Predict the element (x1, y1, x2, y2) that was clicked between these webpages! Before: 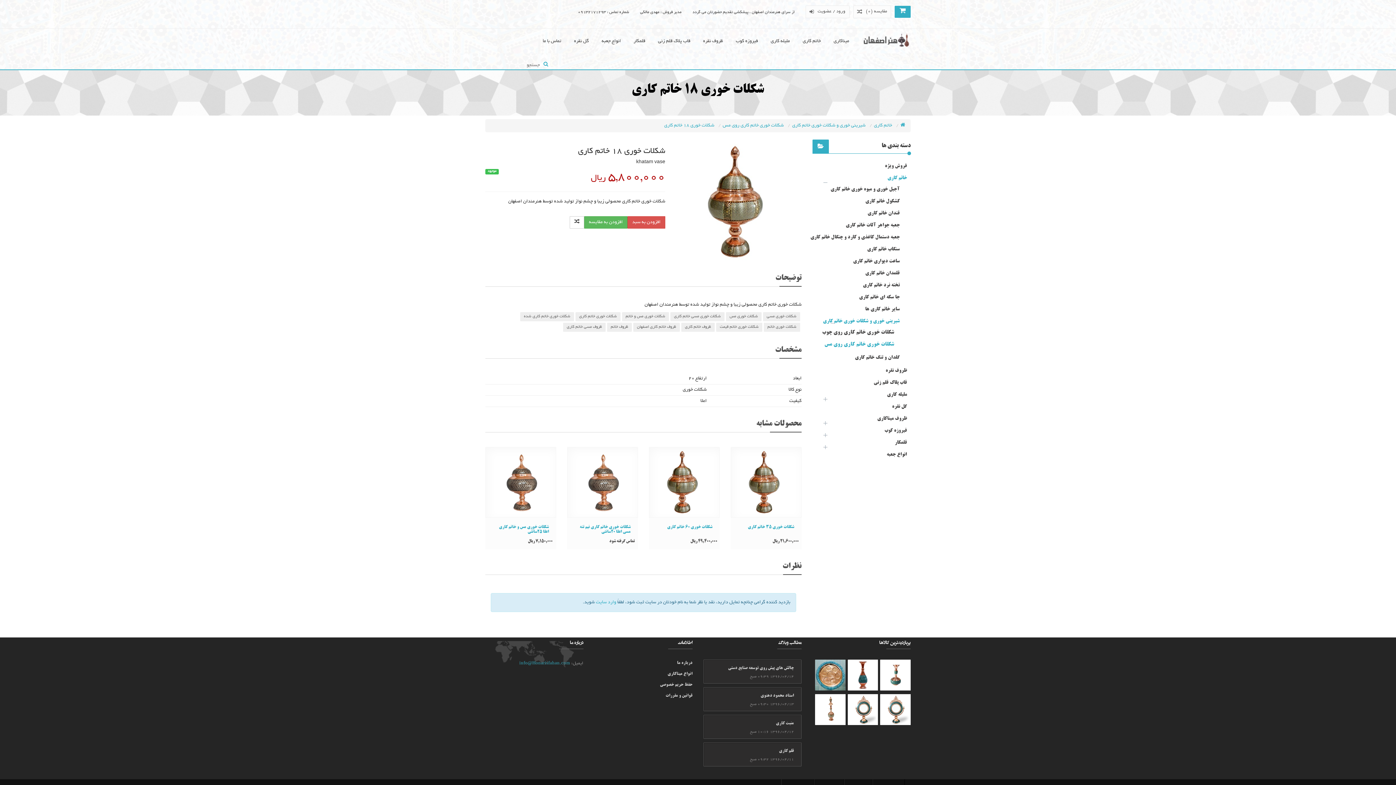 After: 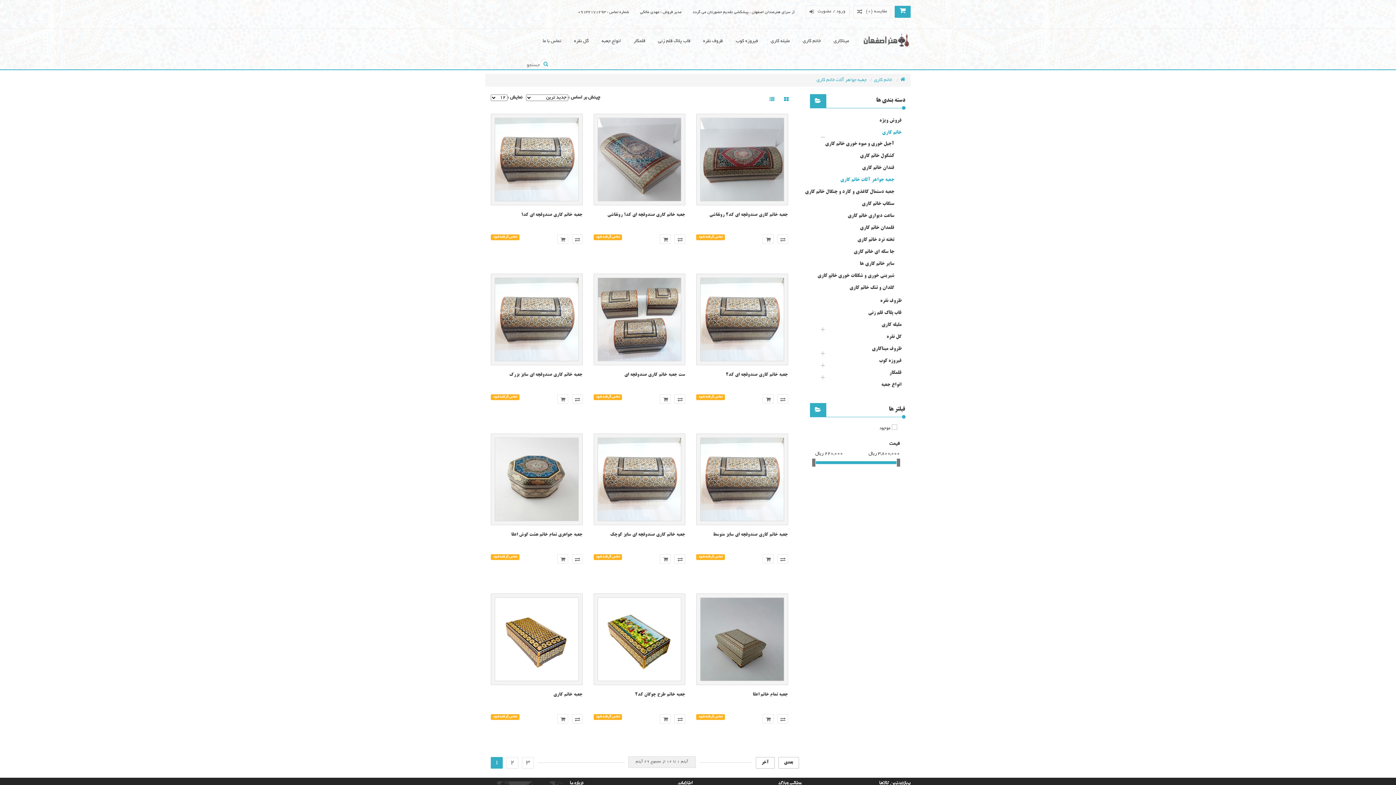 Action: bbox: (846, 220, 900, 230) label: جعبه جواهر آلات خاتم کاری